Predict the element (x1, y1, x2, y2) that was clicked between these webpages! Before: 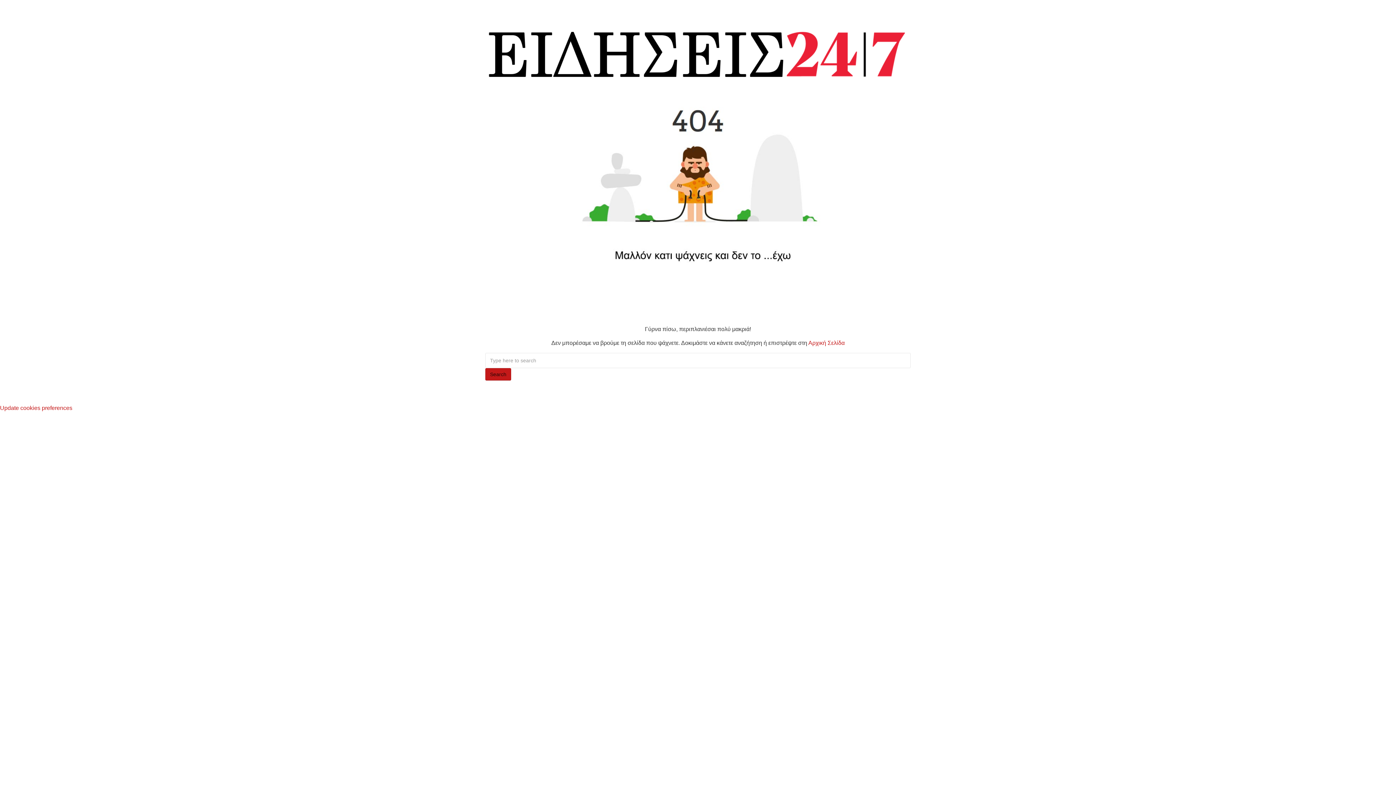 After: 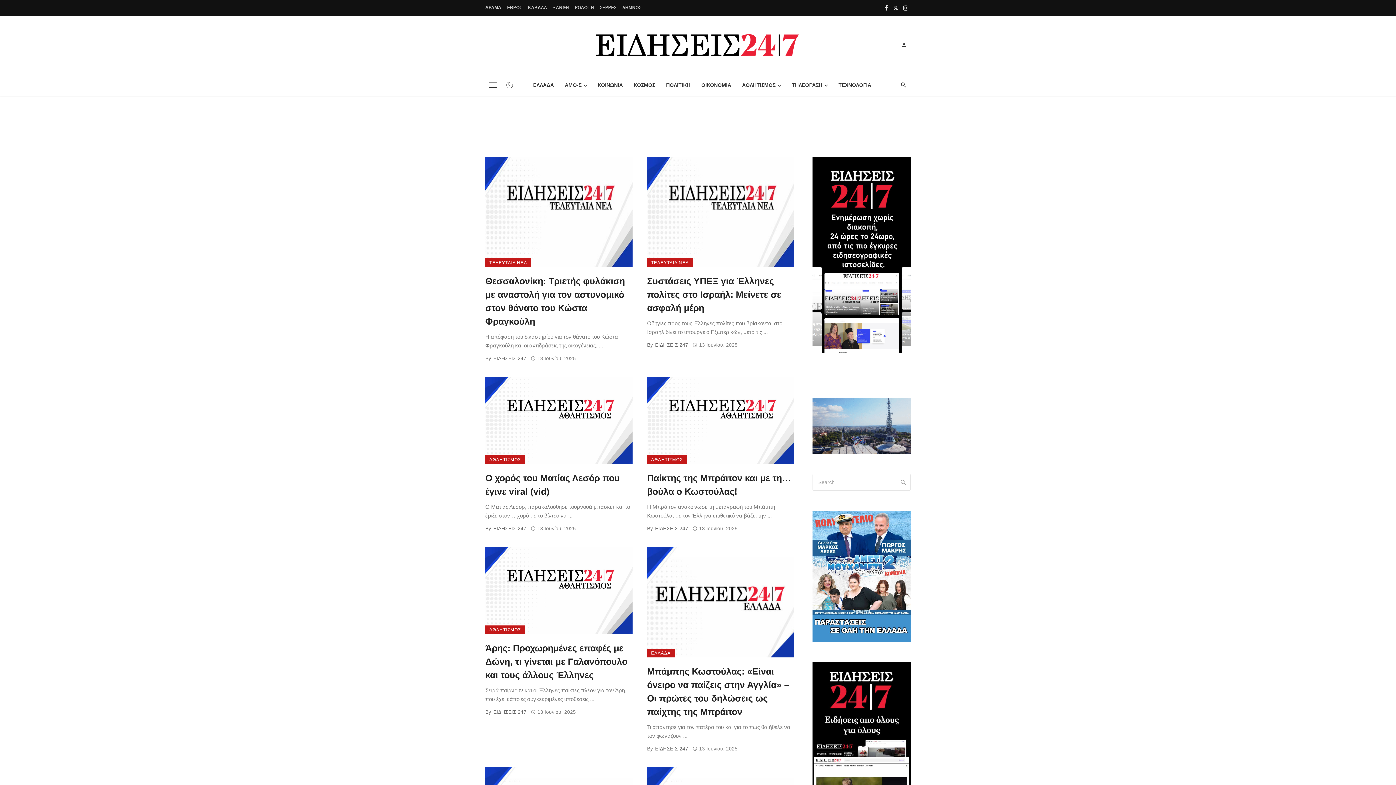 Action: bbox: (485, 368, 511, 380) label: Search